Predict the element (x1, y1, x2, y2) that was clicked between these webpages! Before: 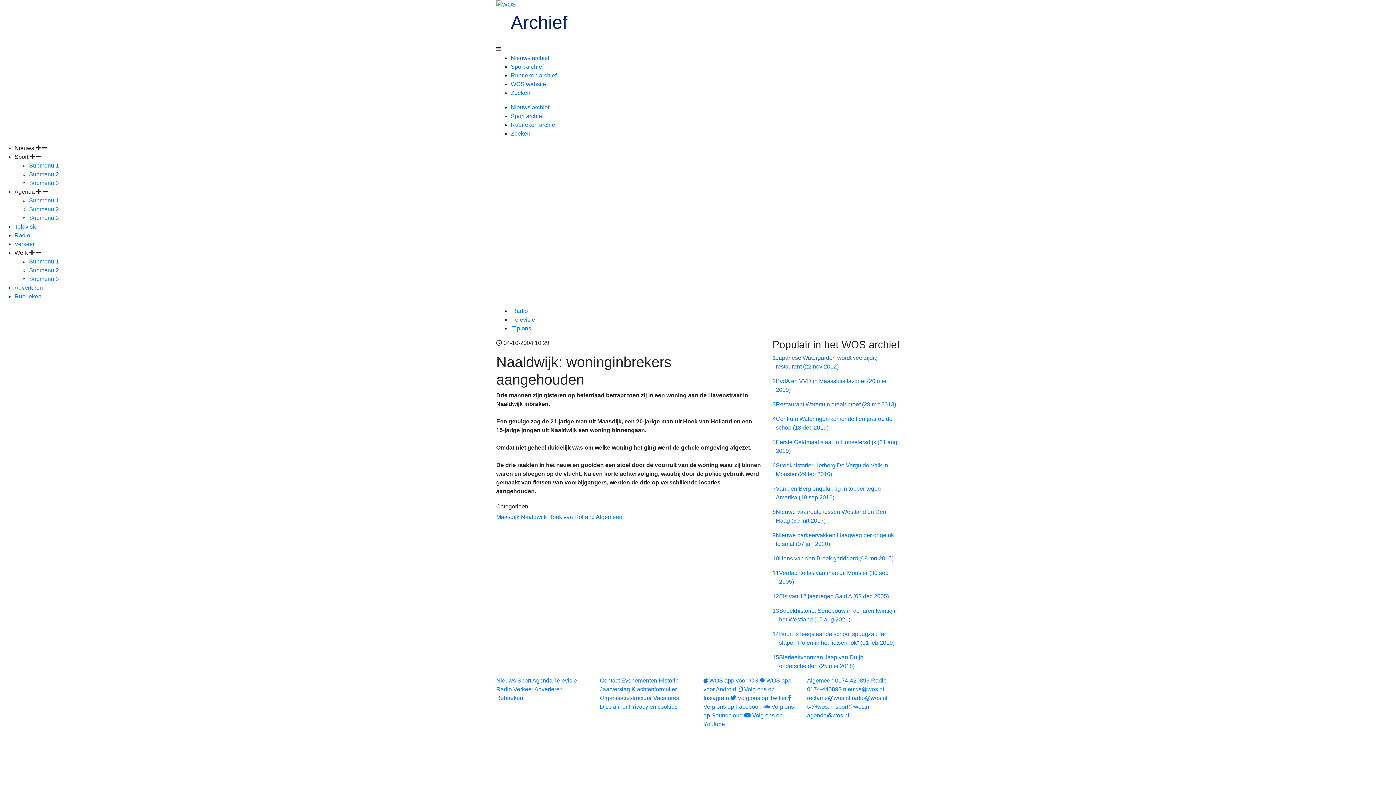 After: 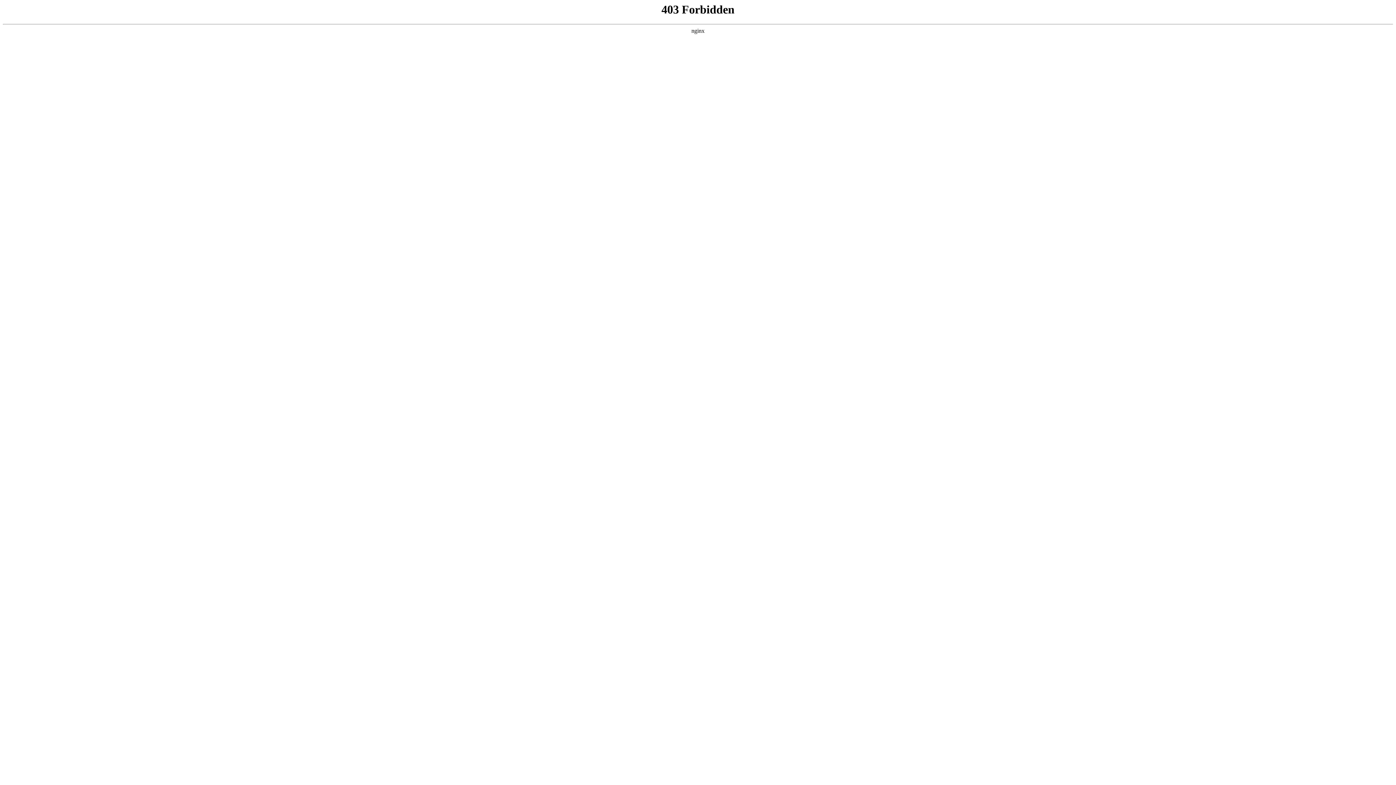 Action: bbox: (532, 677, 552, 683) label: Agenda